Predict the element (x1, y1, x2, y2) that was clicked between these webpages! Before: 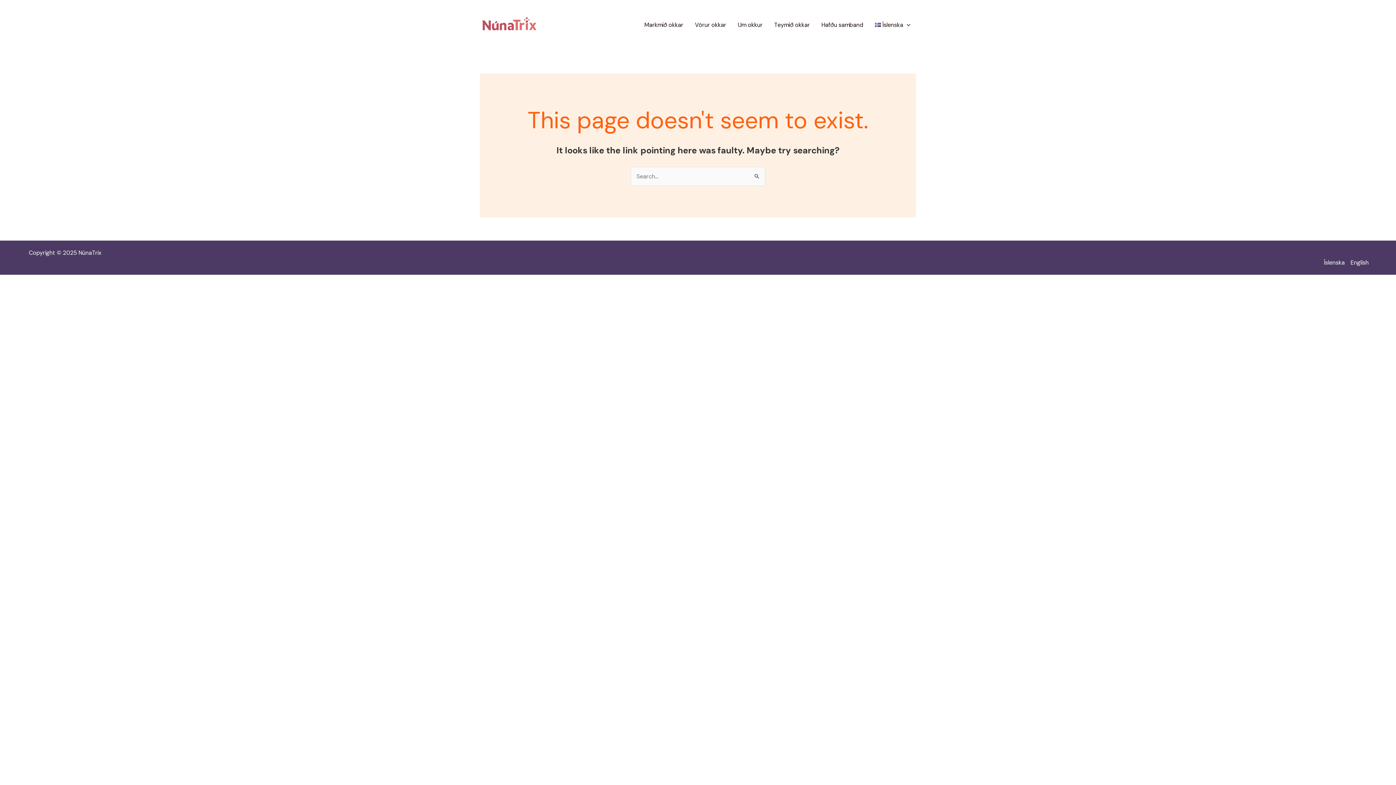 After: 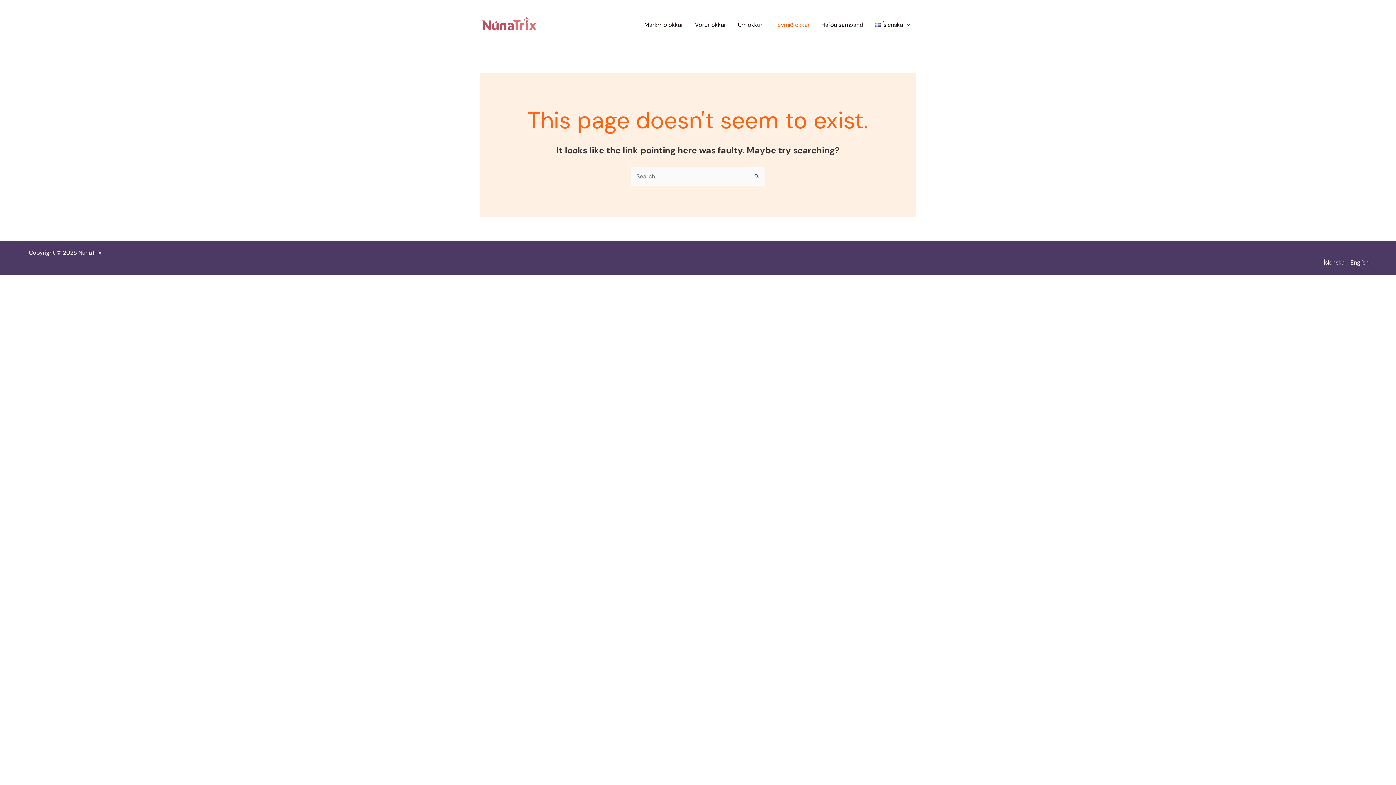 Action: bbox: (768, 14, 815, 35) label: Teymið okkar